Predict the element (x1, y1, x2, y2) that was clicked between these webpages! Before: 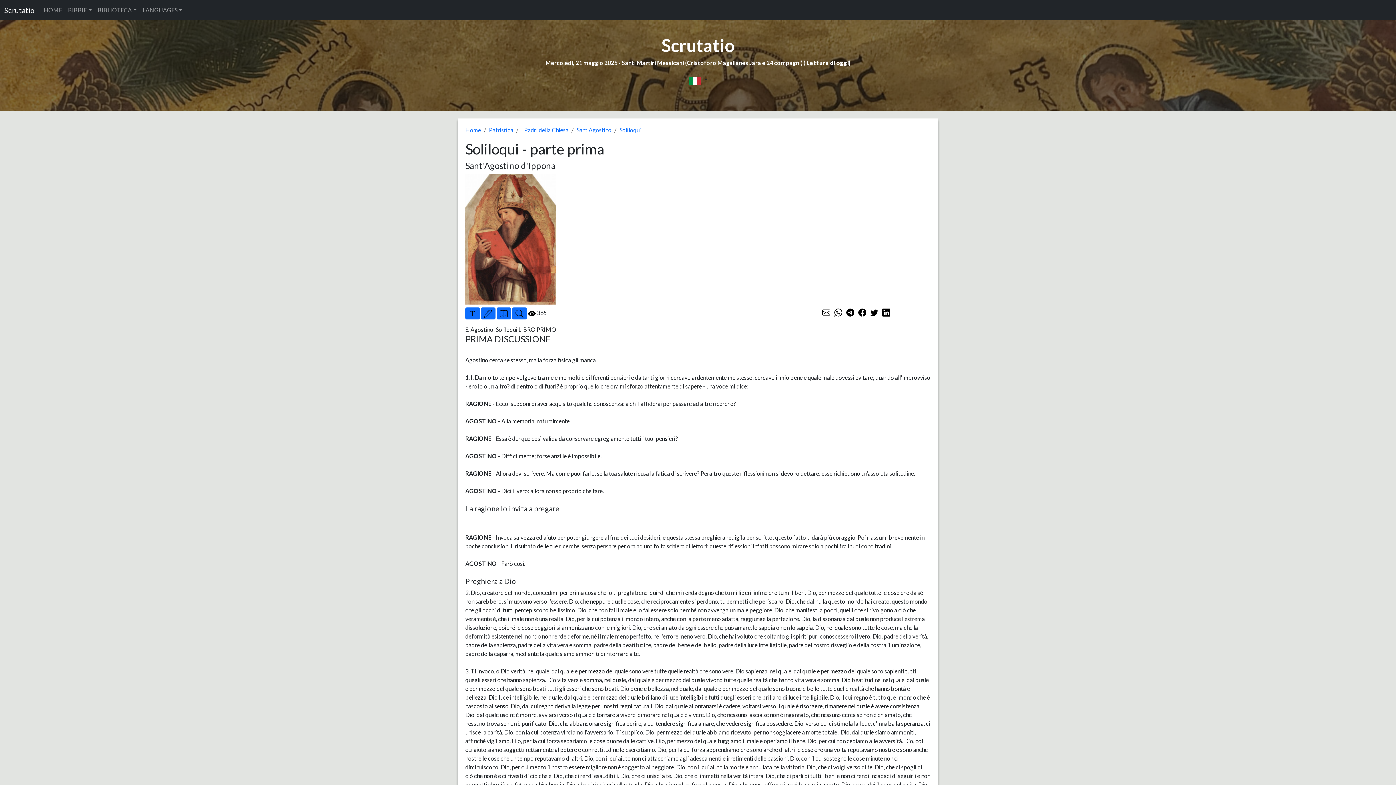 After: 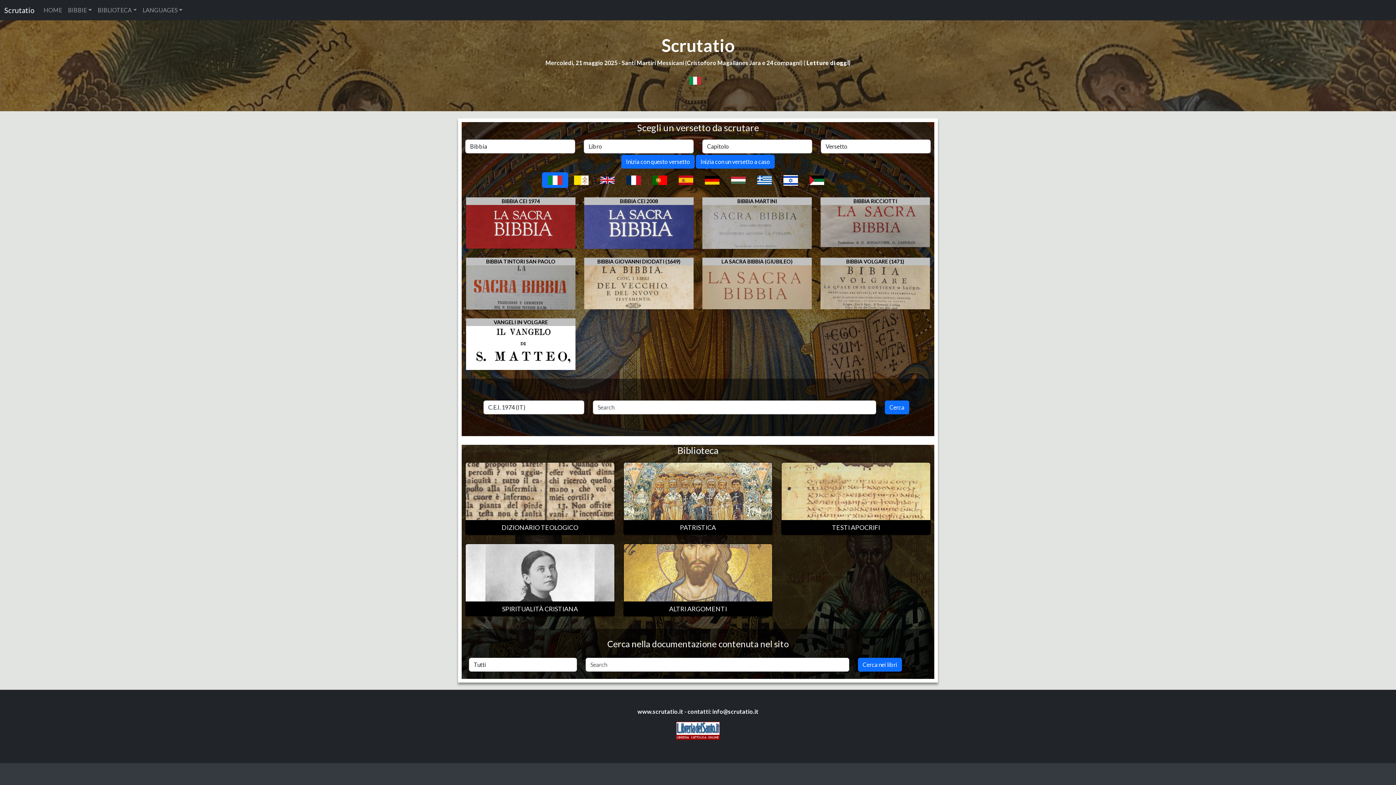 Action: label: Home bbox: (465, 126, 481, 133)